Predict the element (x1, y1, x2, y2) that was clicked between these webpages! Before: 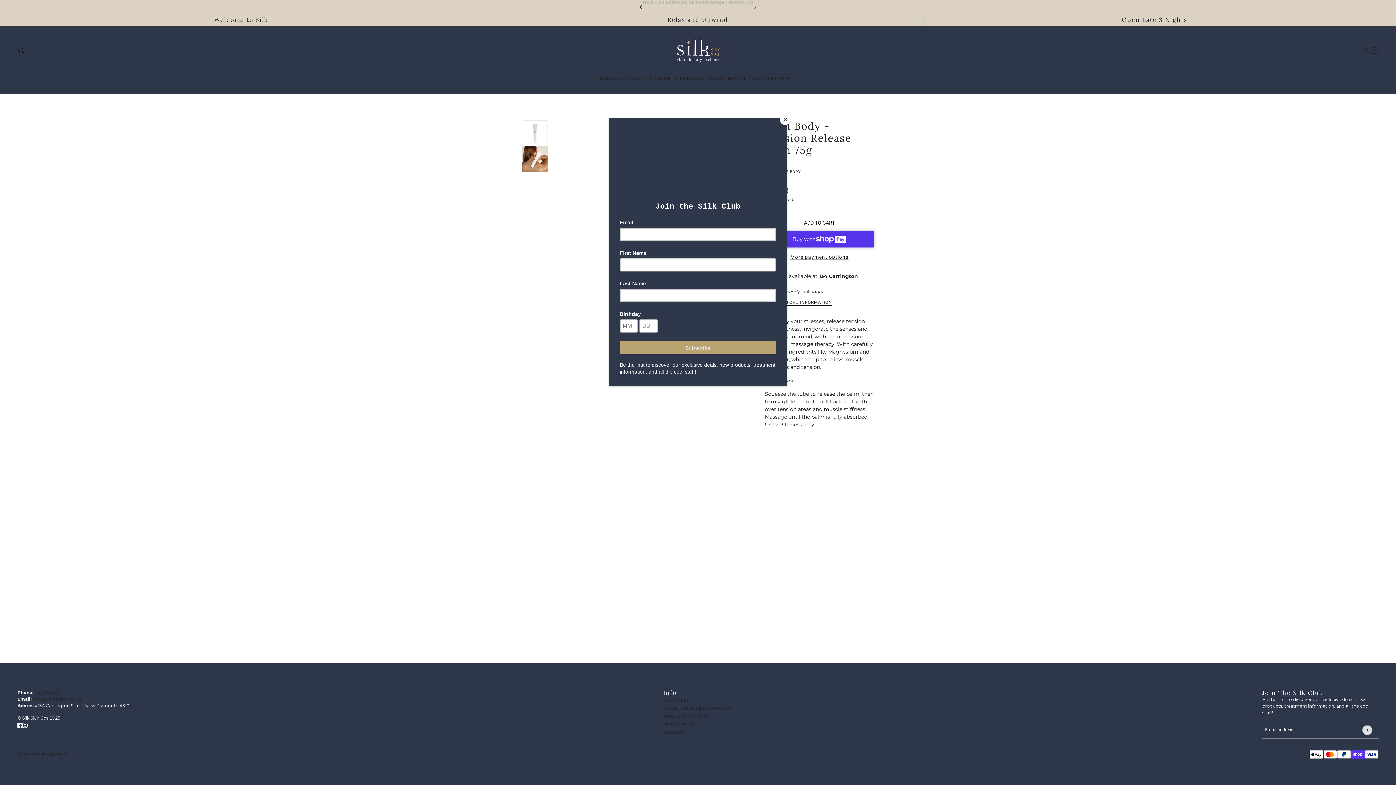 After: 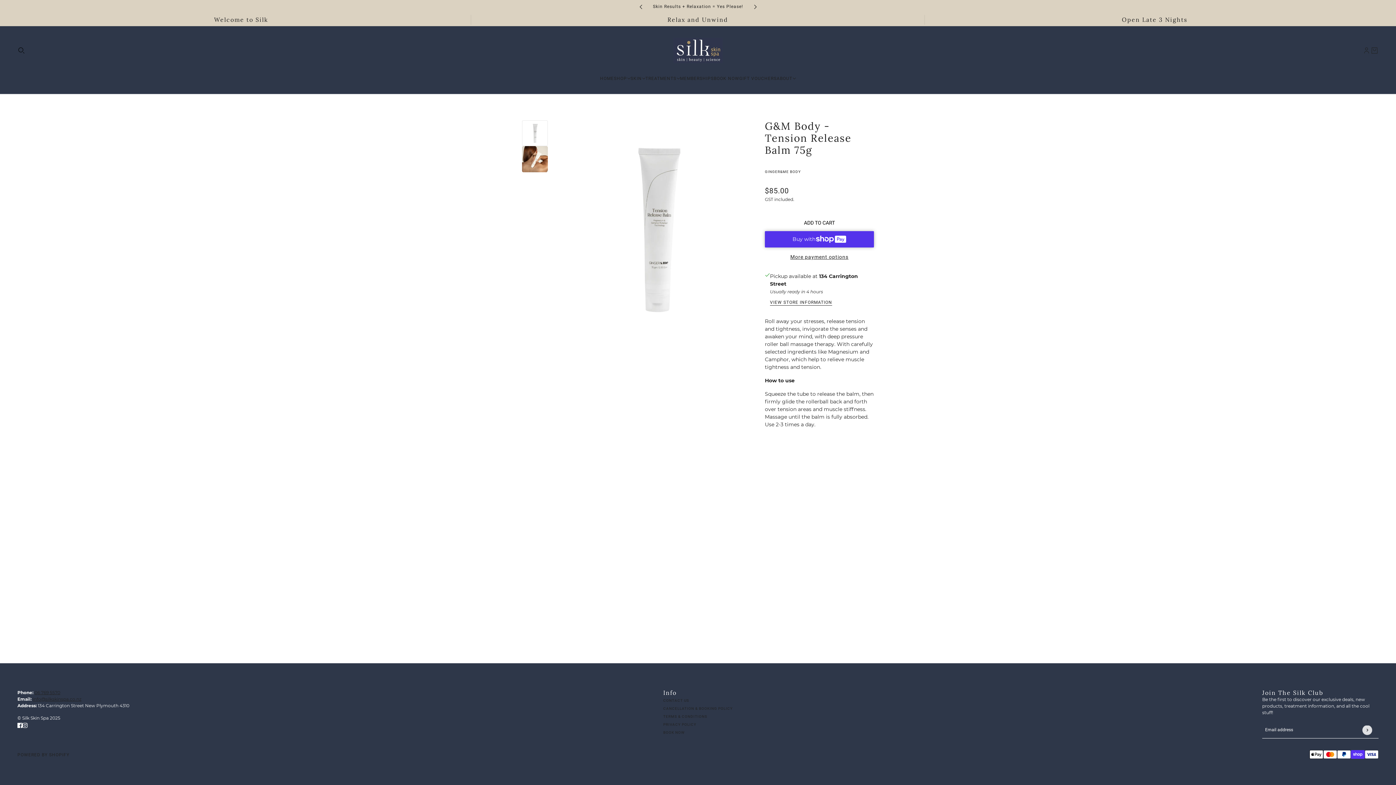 Action: bbox: (780, 114, 790, 125) label: Close